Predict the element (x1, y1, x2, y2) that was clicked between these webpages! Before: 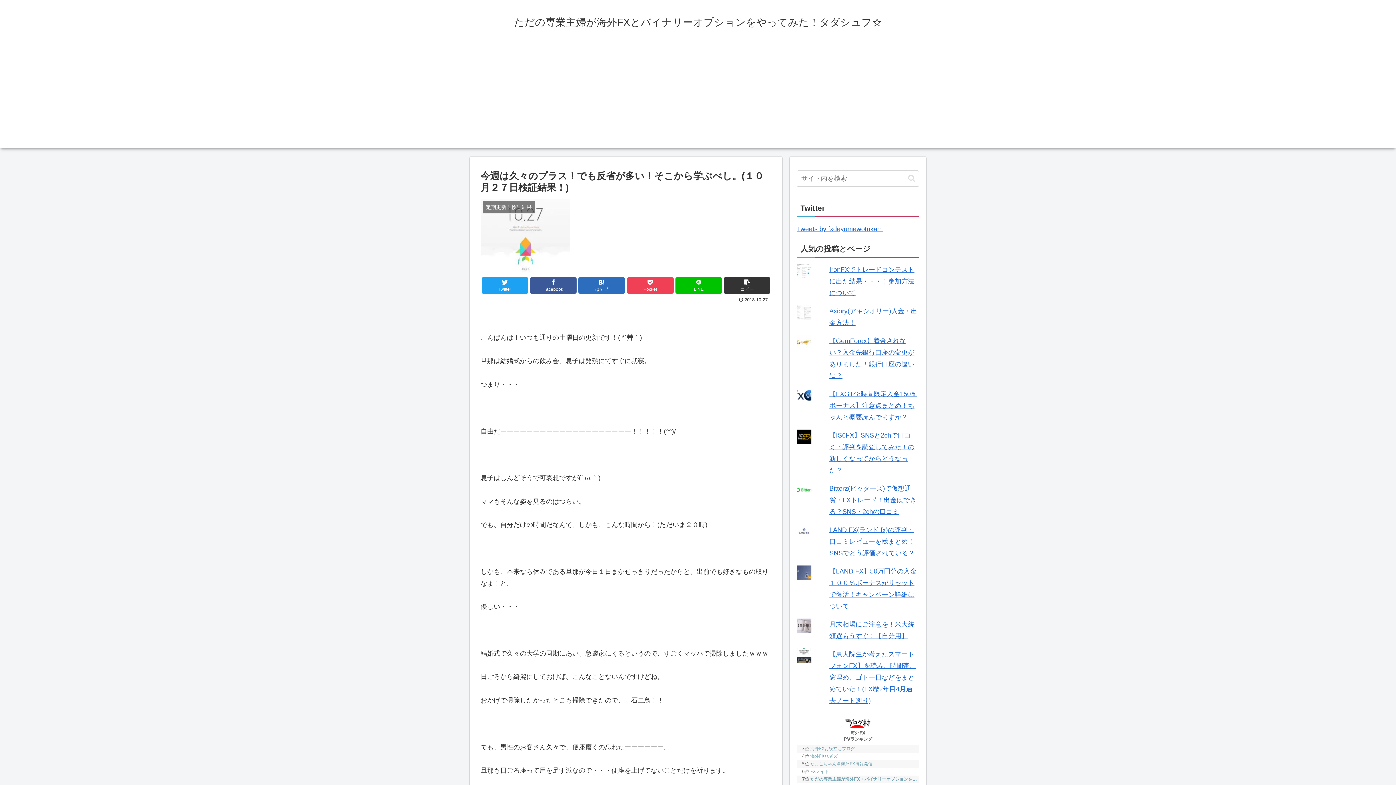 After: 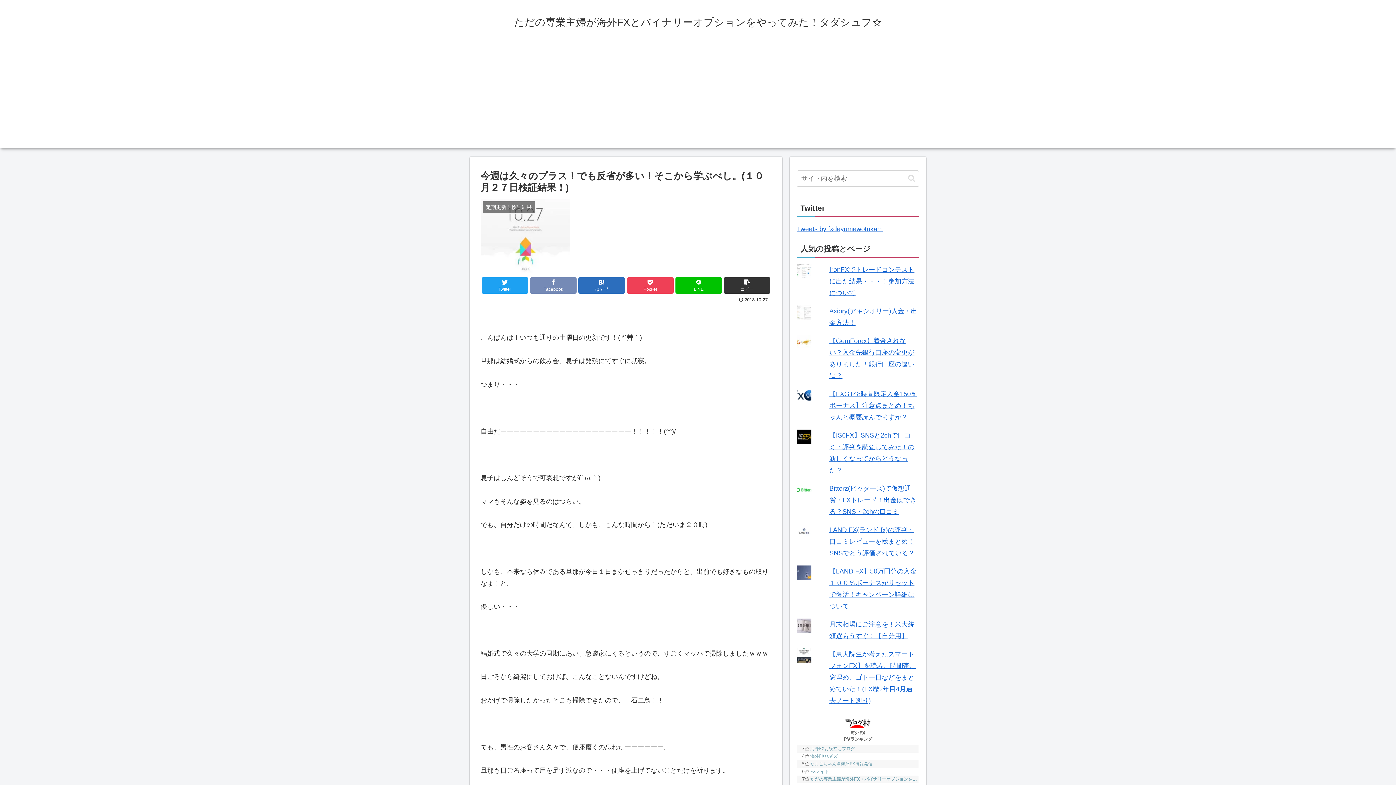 Action: label: Facebook bbox: (530, 277, 576, 293)